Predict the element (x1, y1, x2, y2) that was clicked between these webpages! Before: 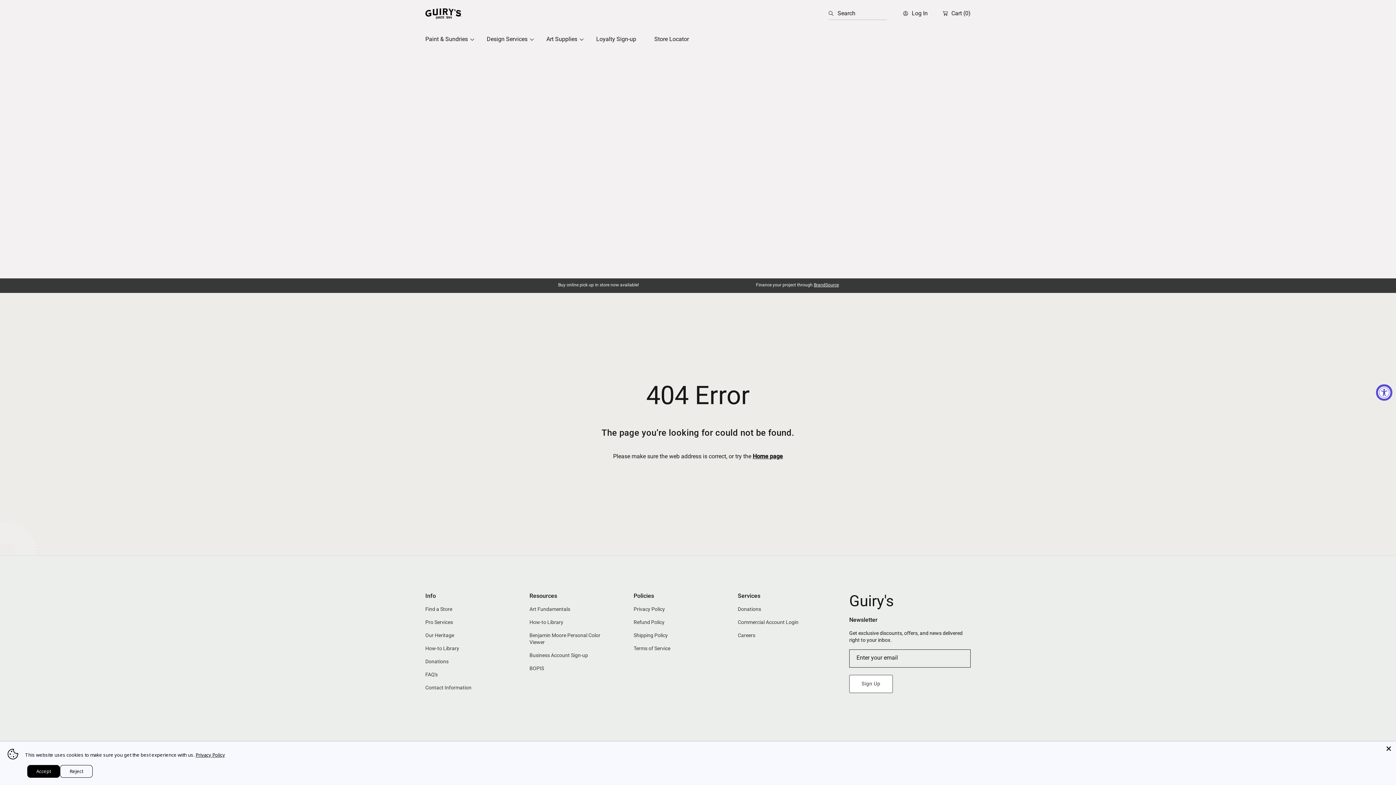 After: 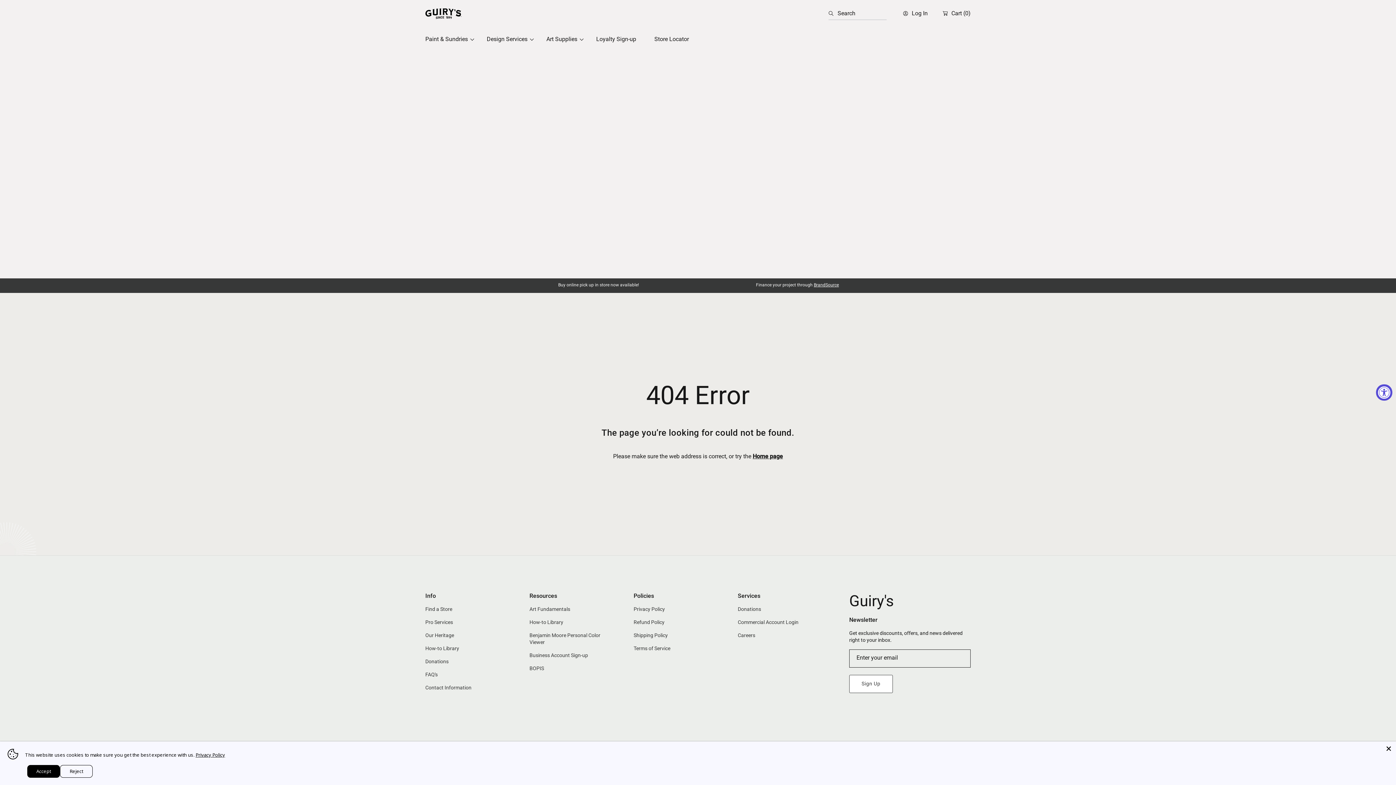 Action: bbox: (425, 619, 453, 626) label: Pro Services